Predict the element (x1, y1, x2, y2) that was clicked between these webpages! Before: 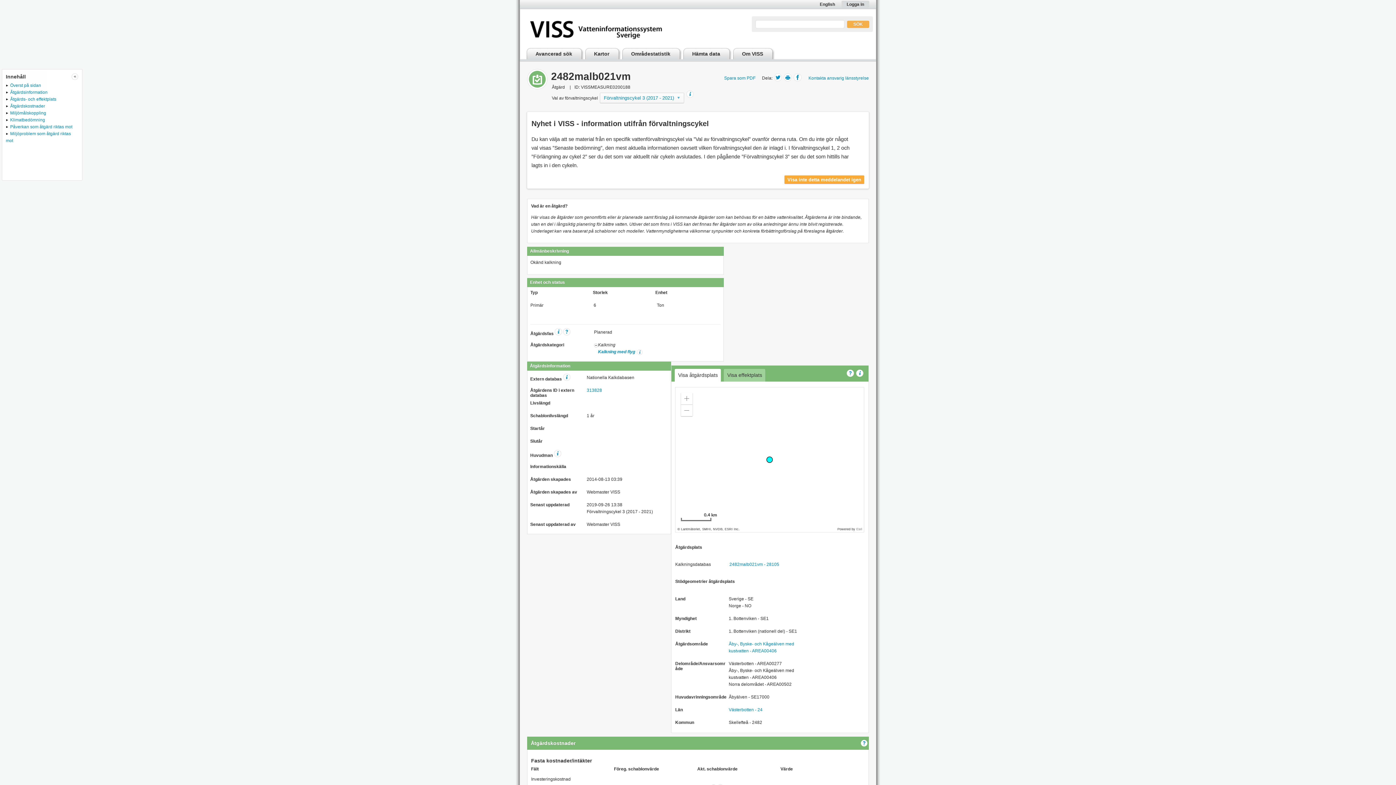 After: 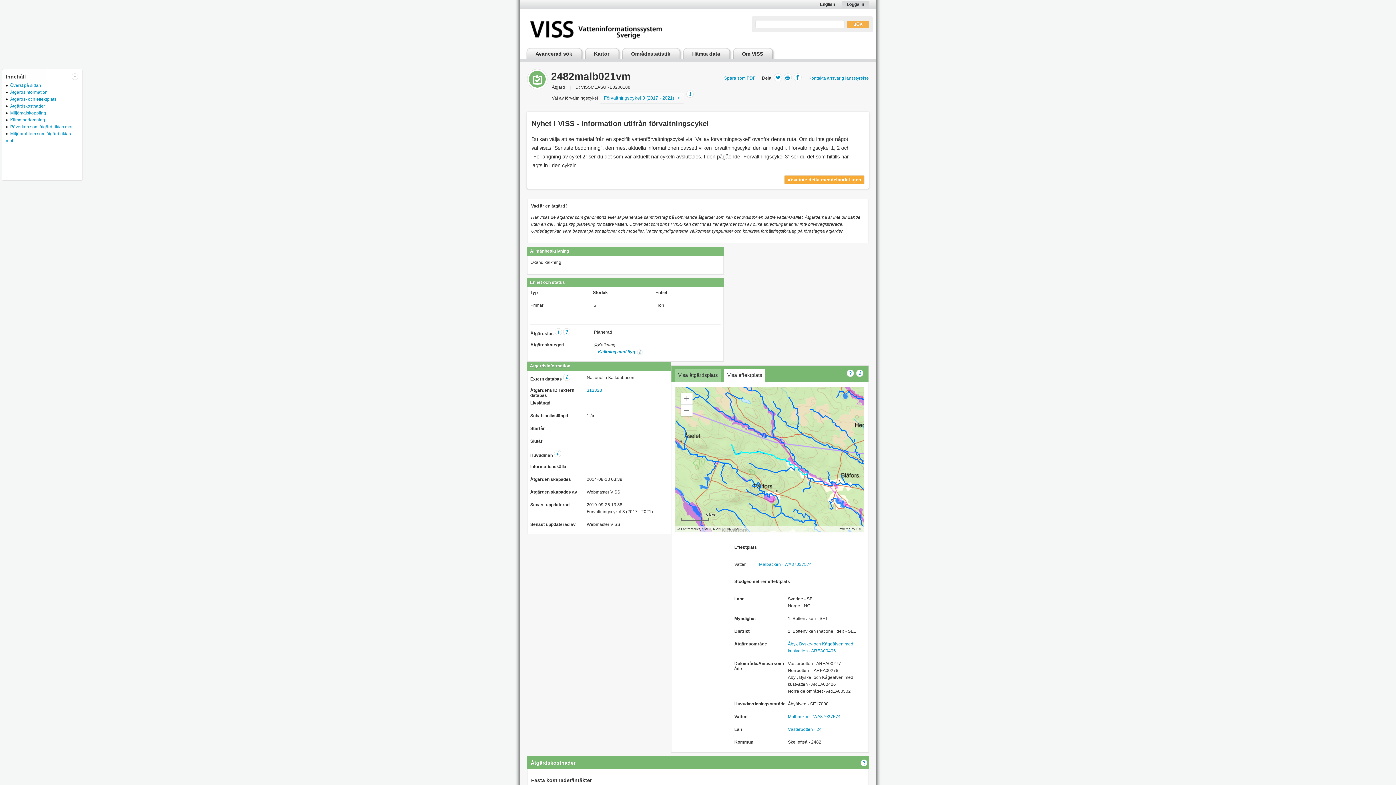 Action: bbox: (724, 369, 765, 381) label: Visa effektplats